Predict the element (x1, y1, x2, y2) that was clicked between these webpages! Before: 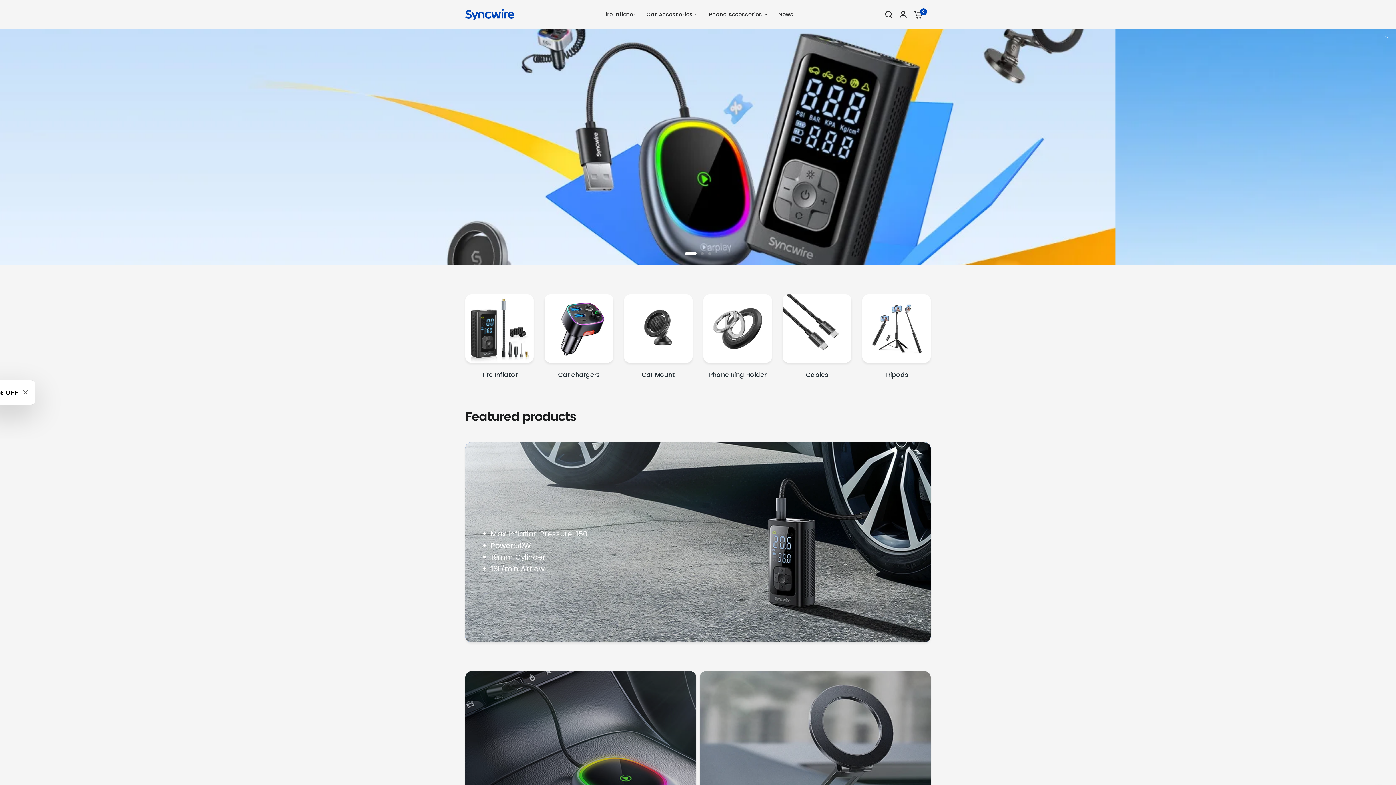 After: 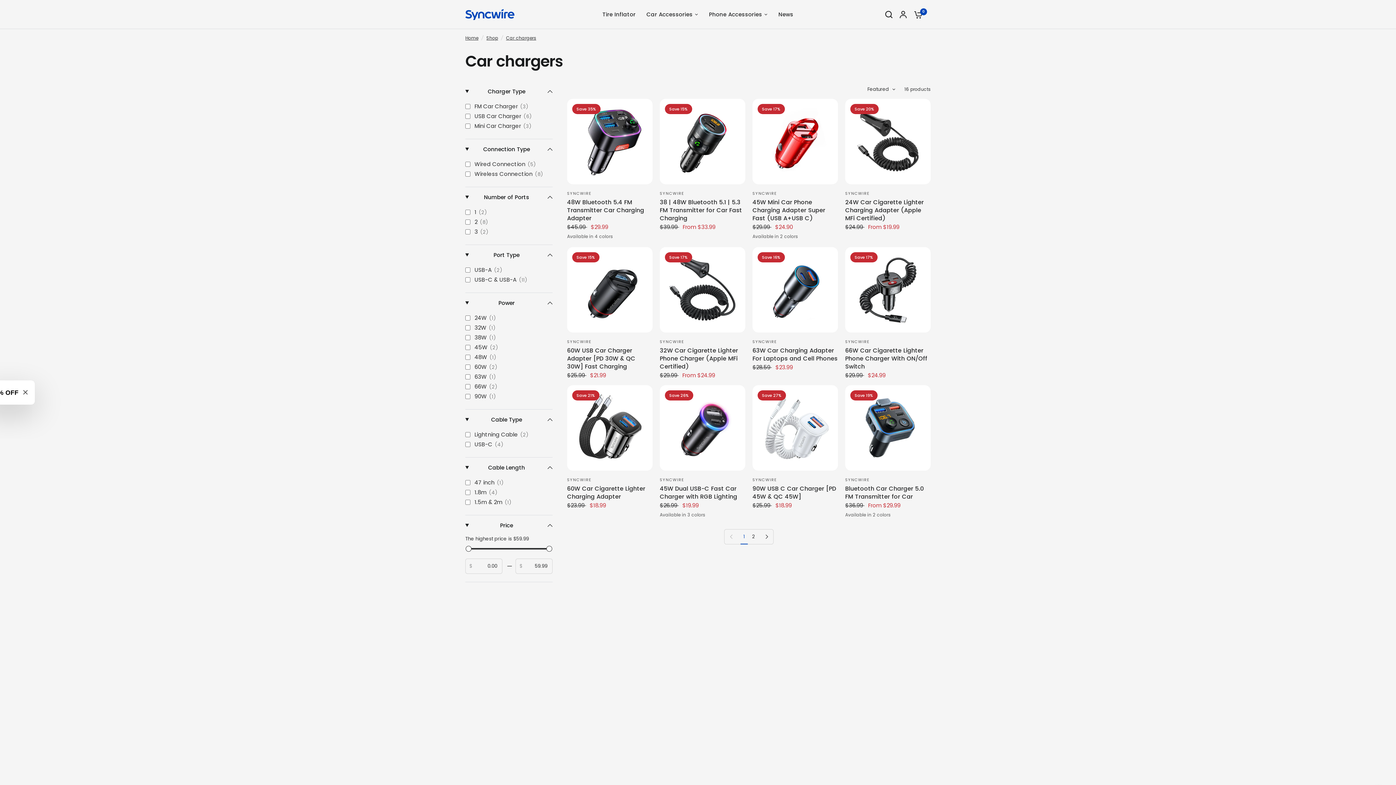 Action: label: Car chargers bbox: (544, 371, 613, 378)